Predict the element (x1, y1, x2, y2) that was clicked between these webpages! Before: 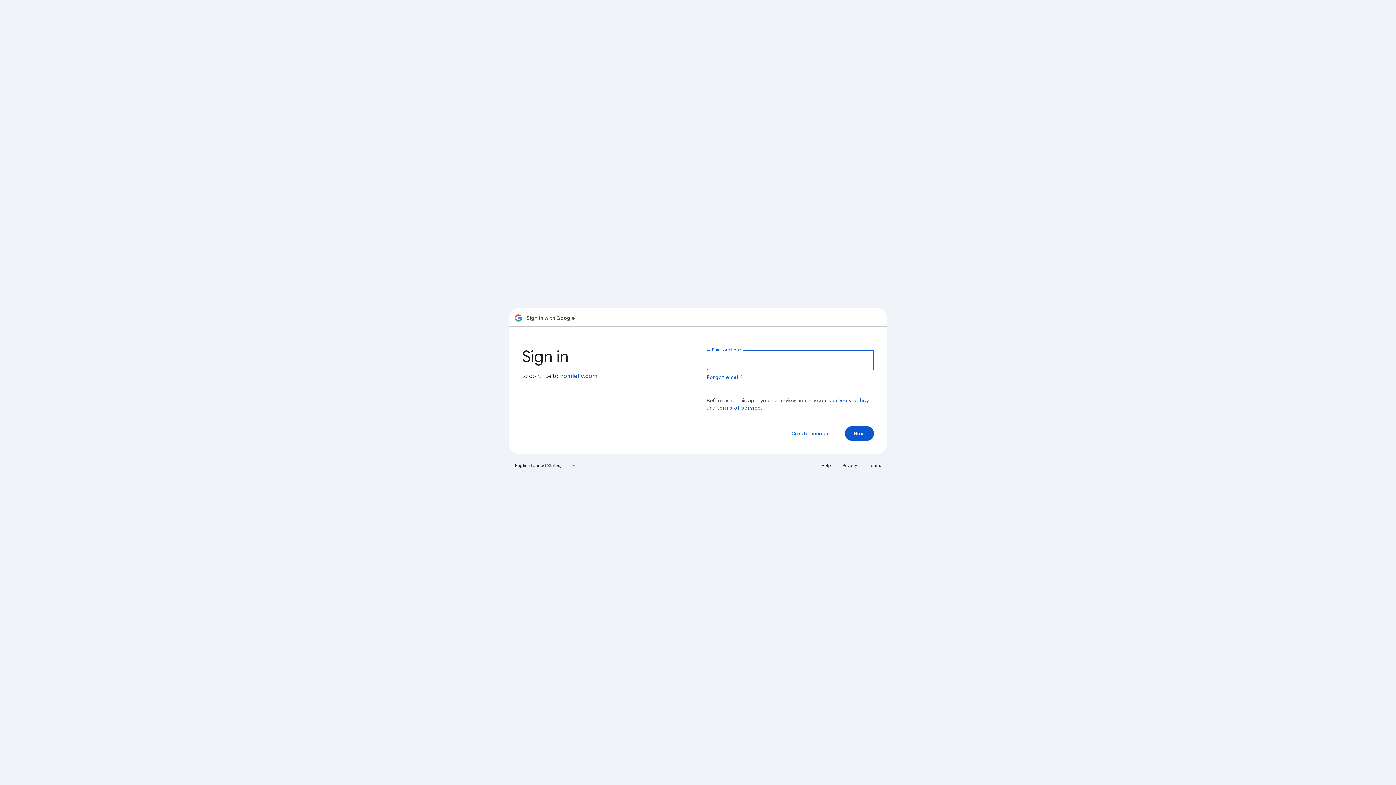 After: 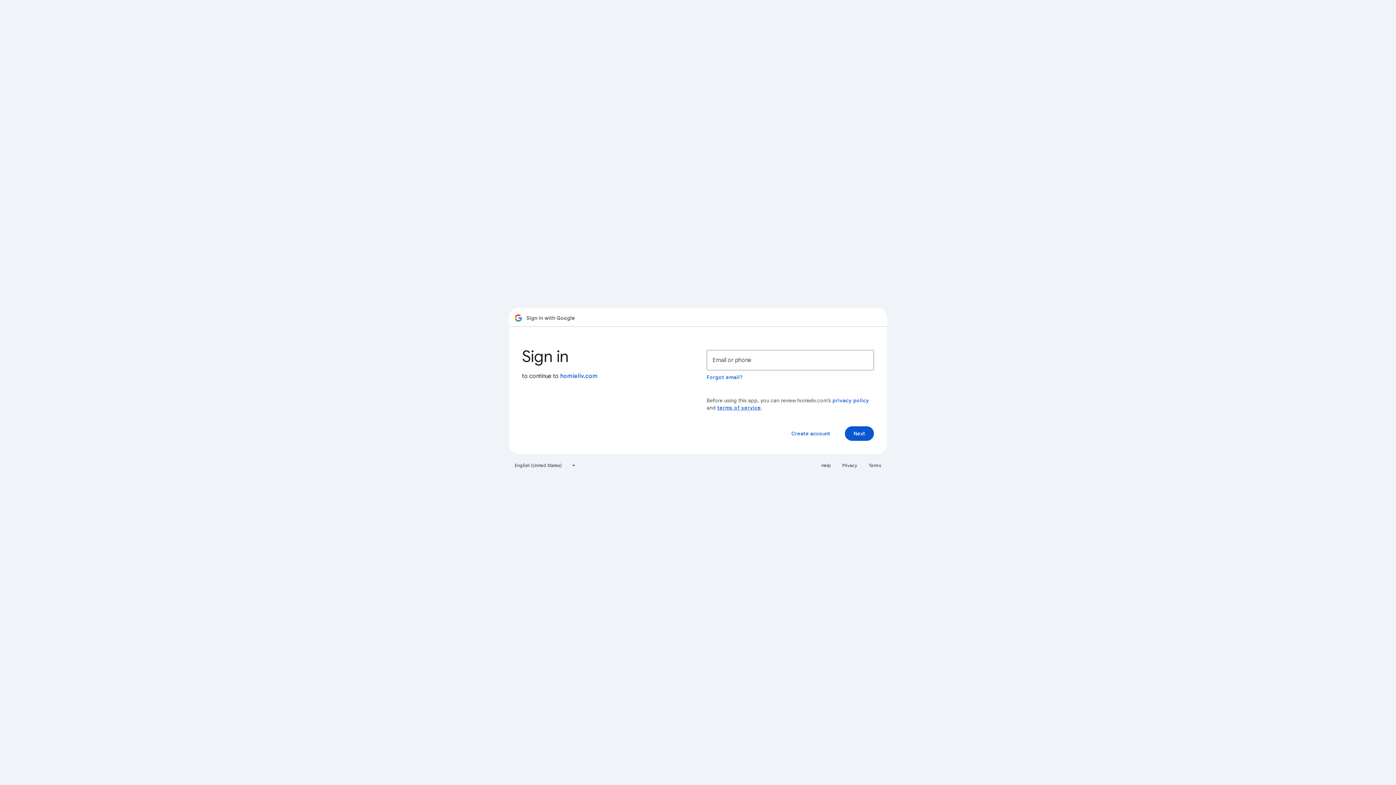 Action: label: terms of service bbox: (717, 404, 761, 411)